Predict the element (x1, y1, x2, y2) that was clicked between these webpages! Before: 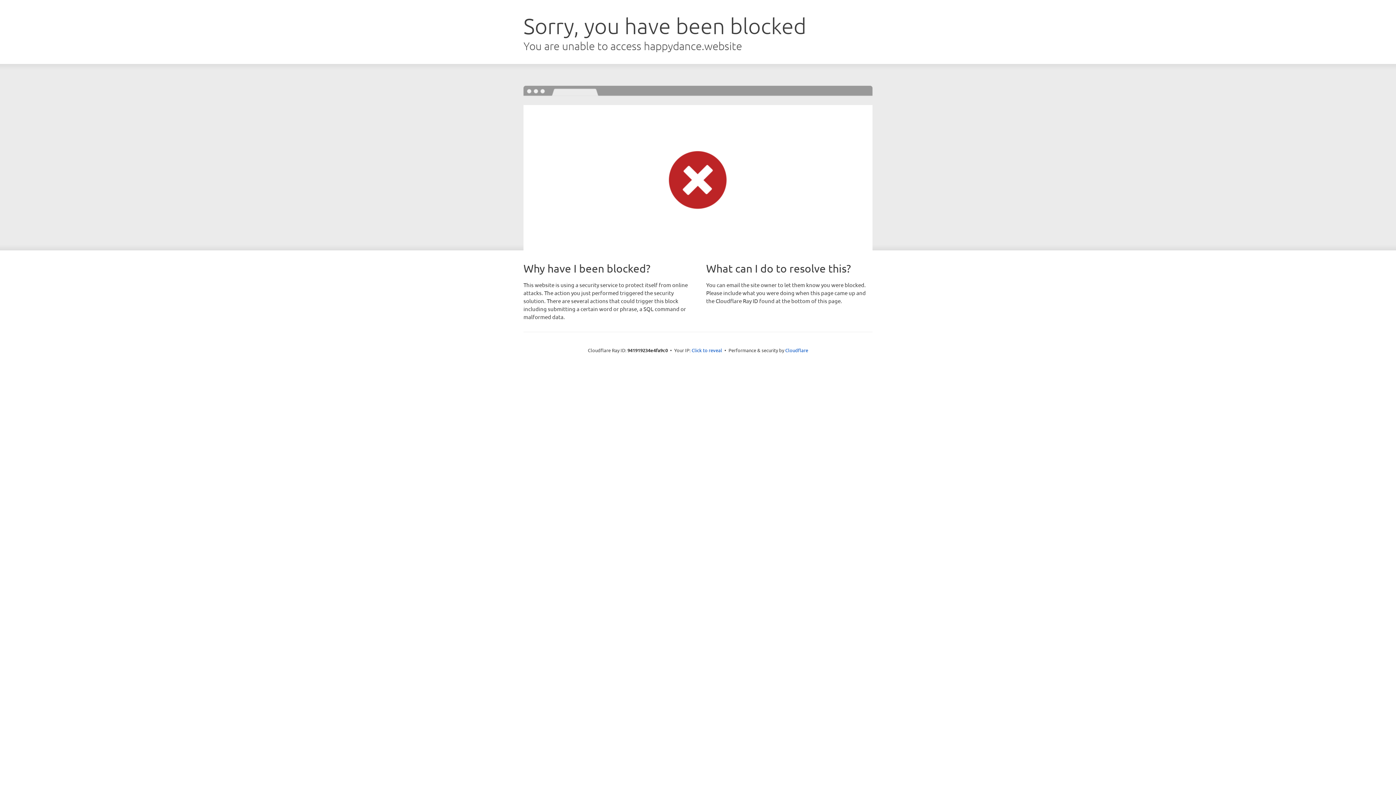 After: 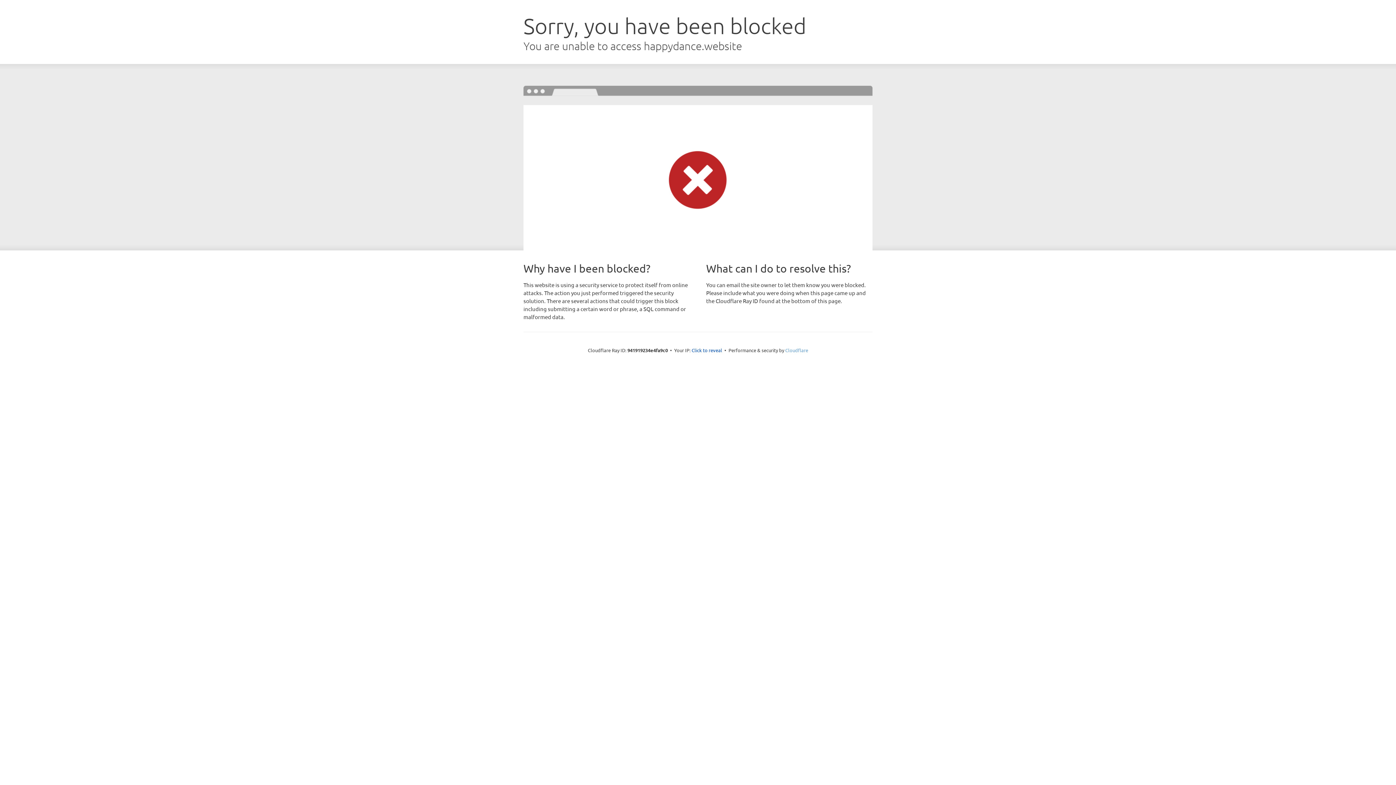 Action: bbox: (785, 347, 808, 353) label: Cloudflare